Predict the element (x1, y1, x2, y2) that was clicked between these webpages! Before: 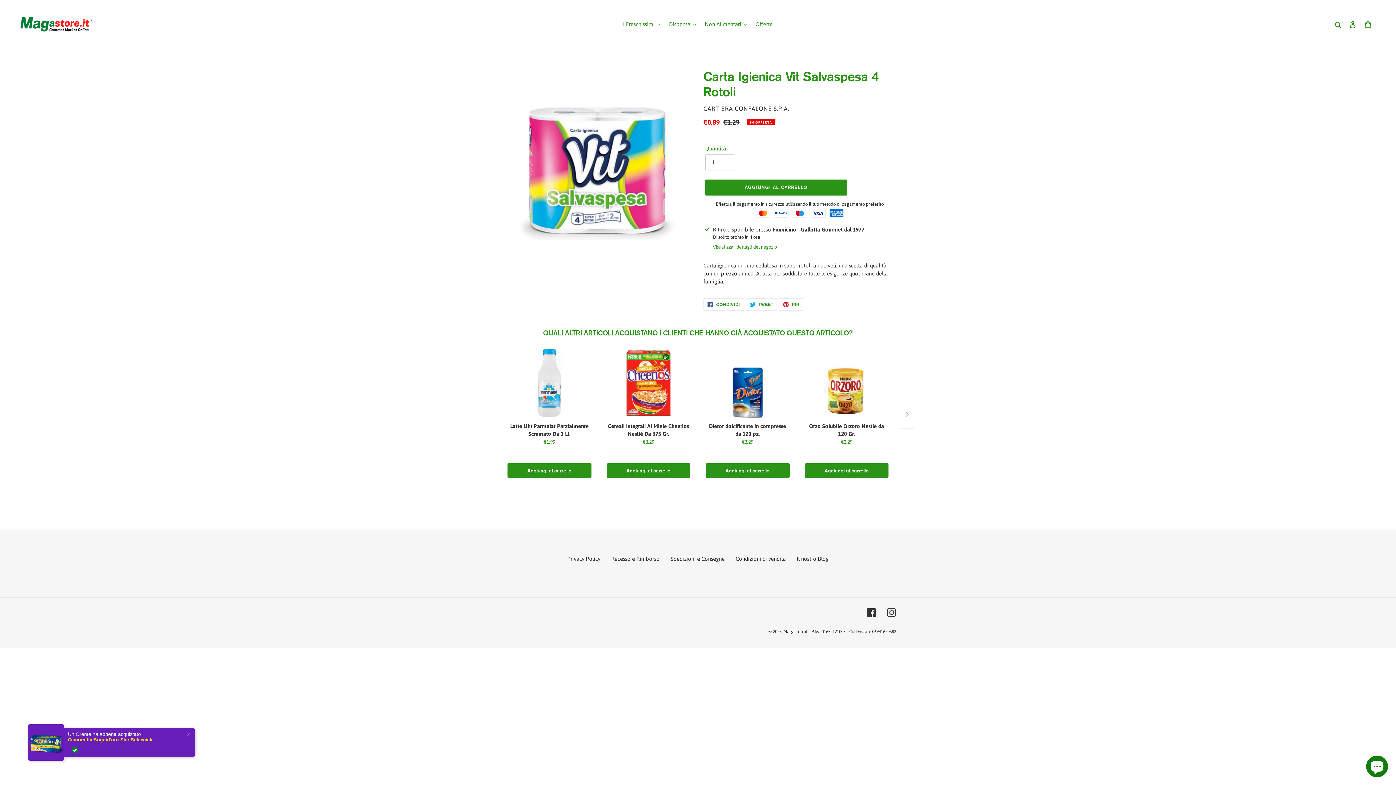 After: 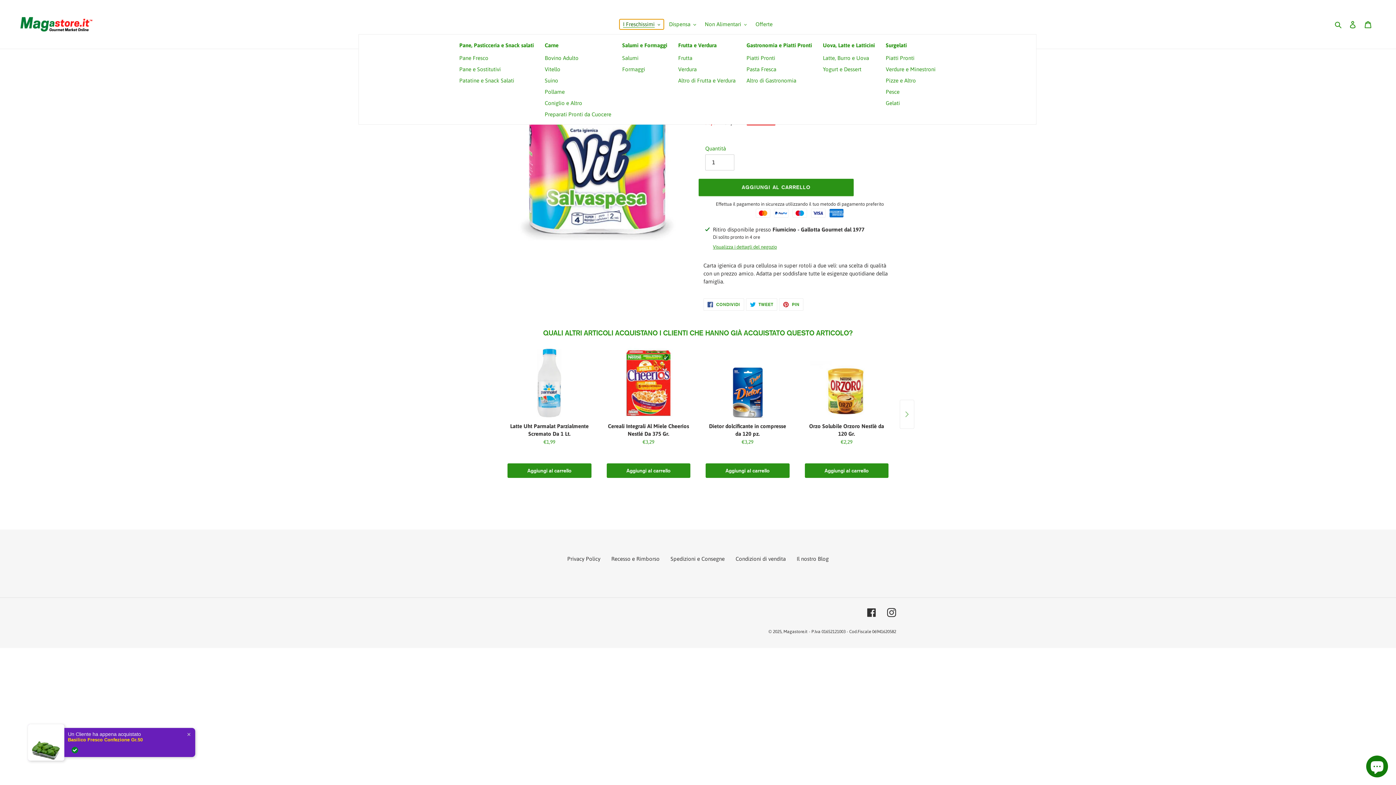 Action: label: I Freschissimi bbox: (619, 19, 664, 29)